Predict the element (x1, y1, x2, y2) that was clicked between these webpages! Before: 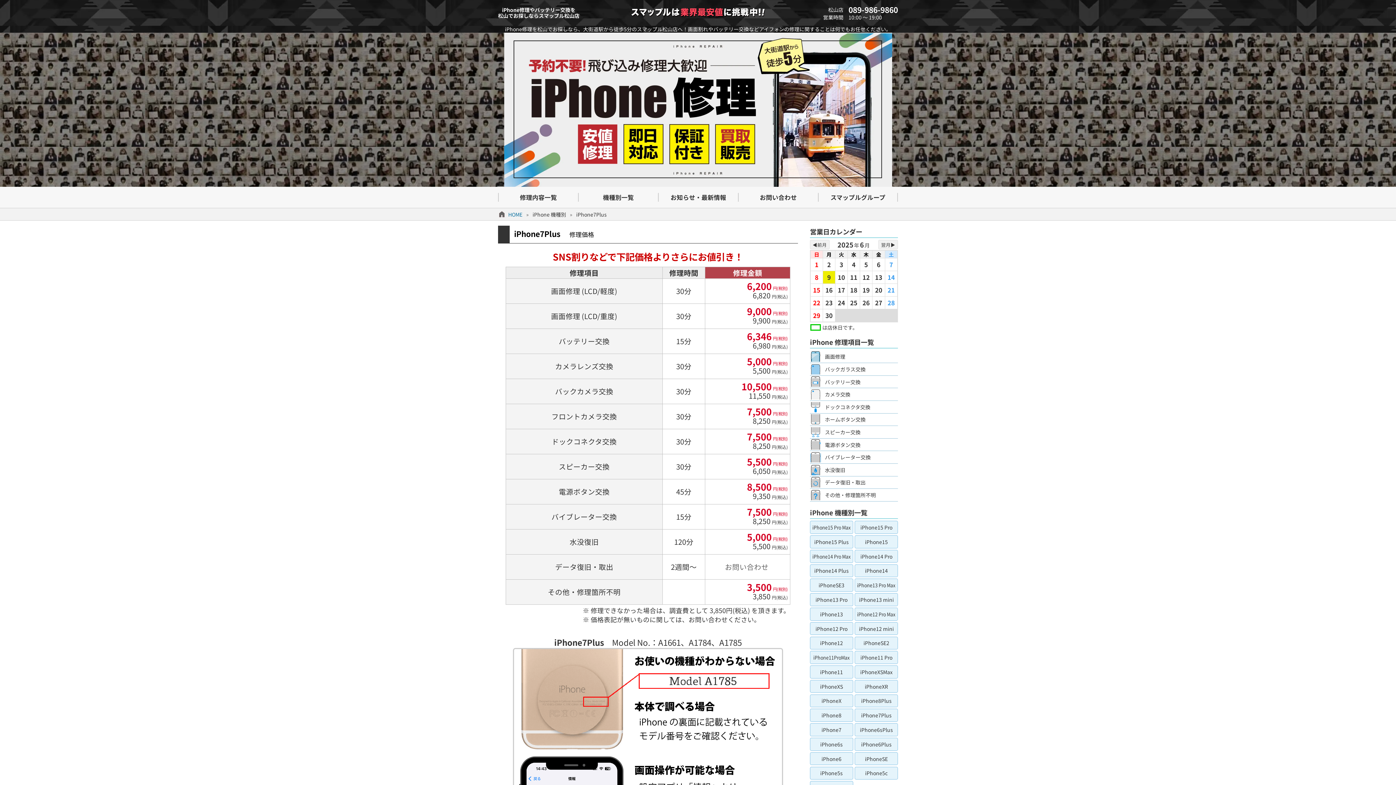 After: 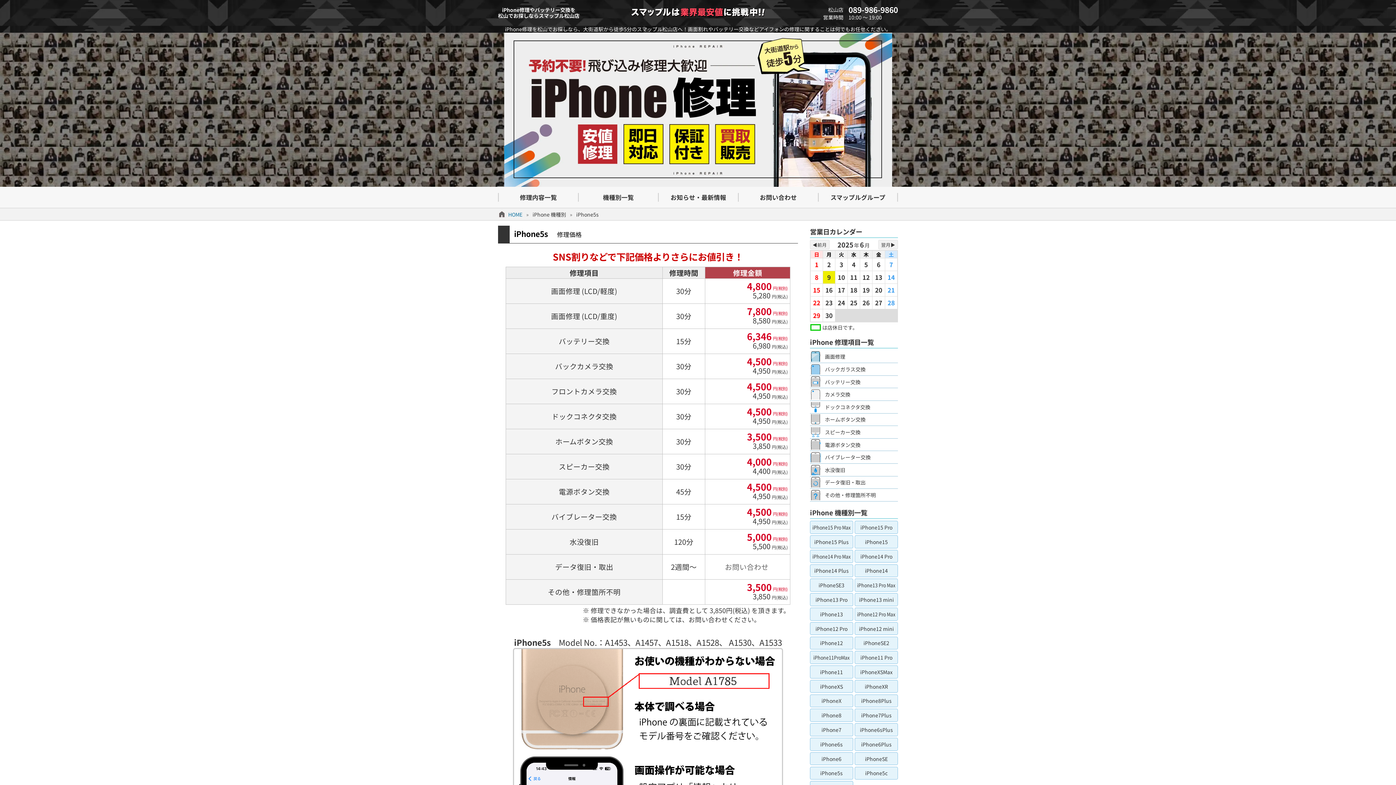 Action: bbox: (810, 767, 853, 780) label: iPhone5s